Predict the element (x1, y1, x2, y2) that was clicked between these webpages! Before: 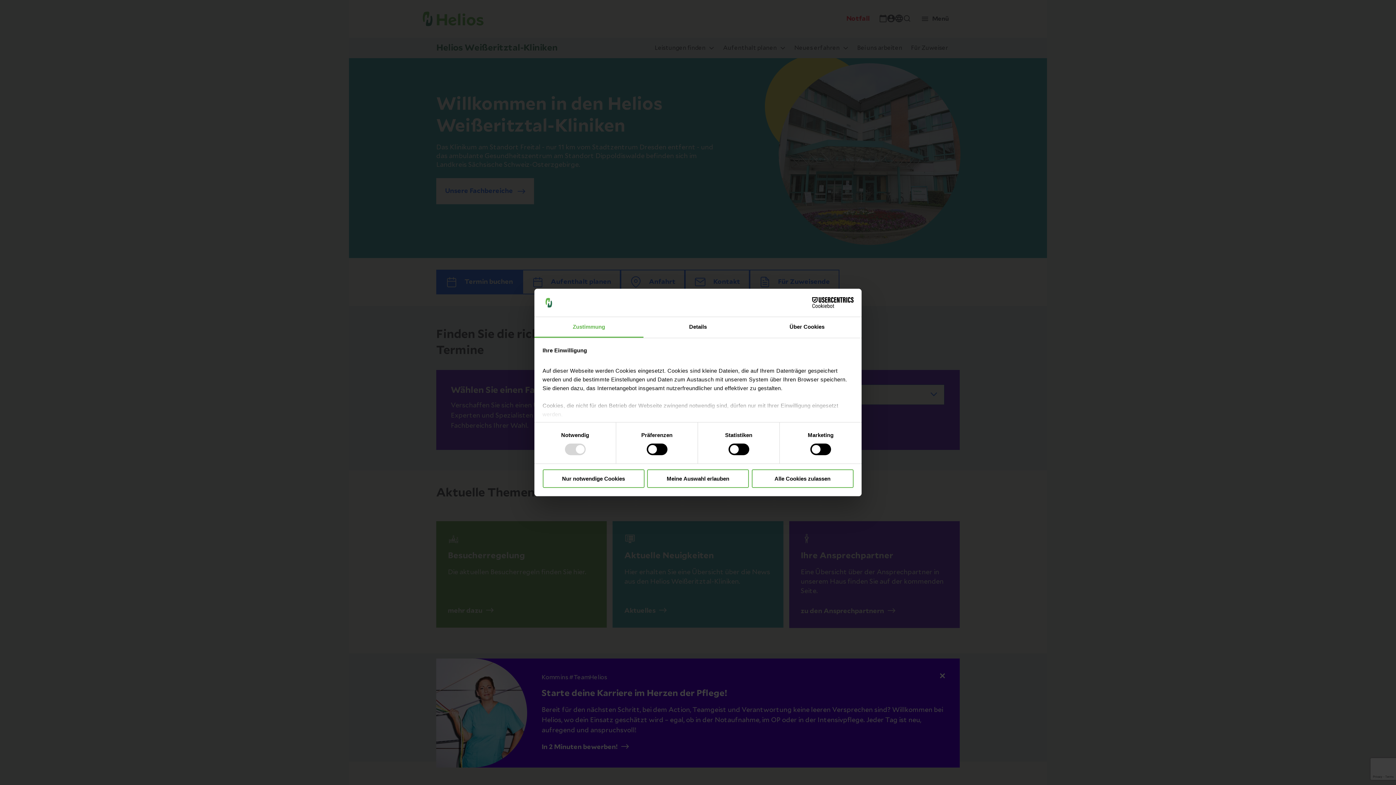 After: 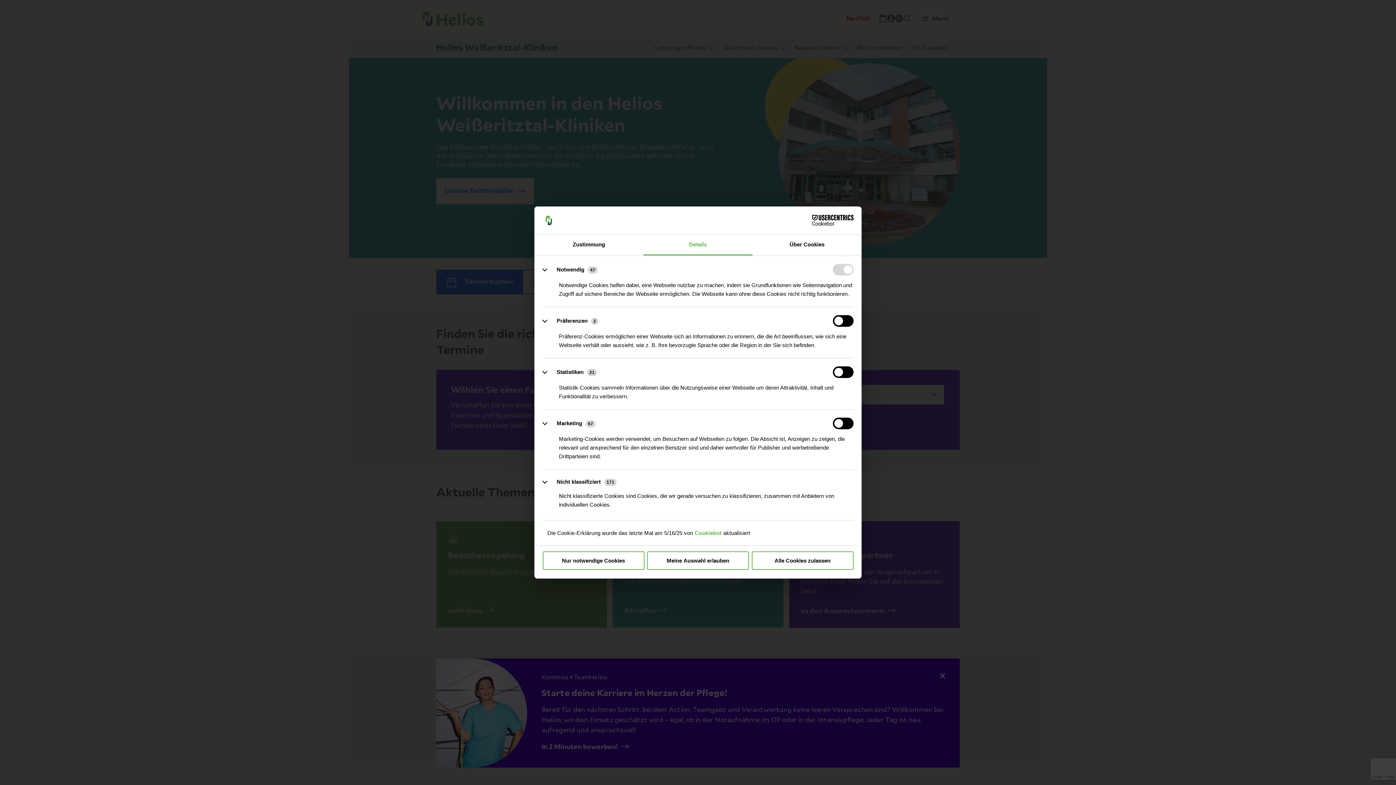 Action: bbox: (643, 317, 752, 337) label: Details